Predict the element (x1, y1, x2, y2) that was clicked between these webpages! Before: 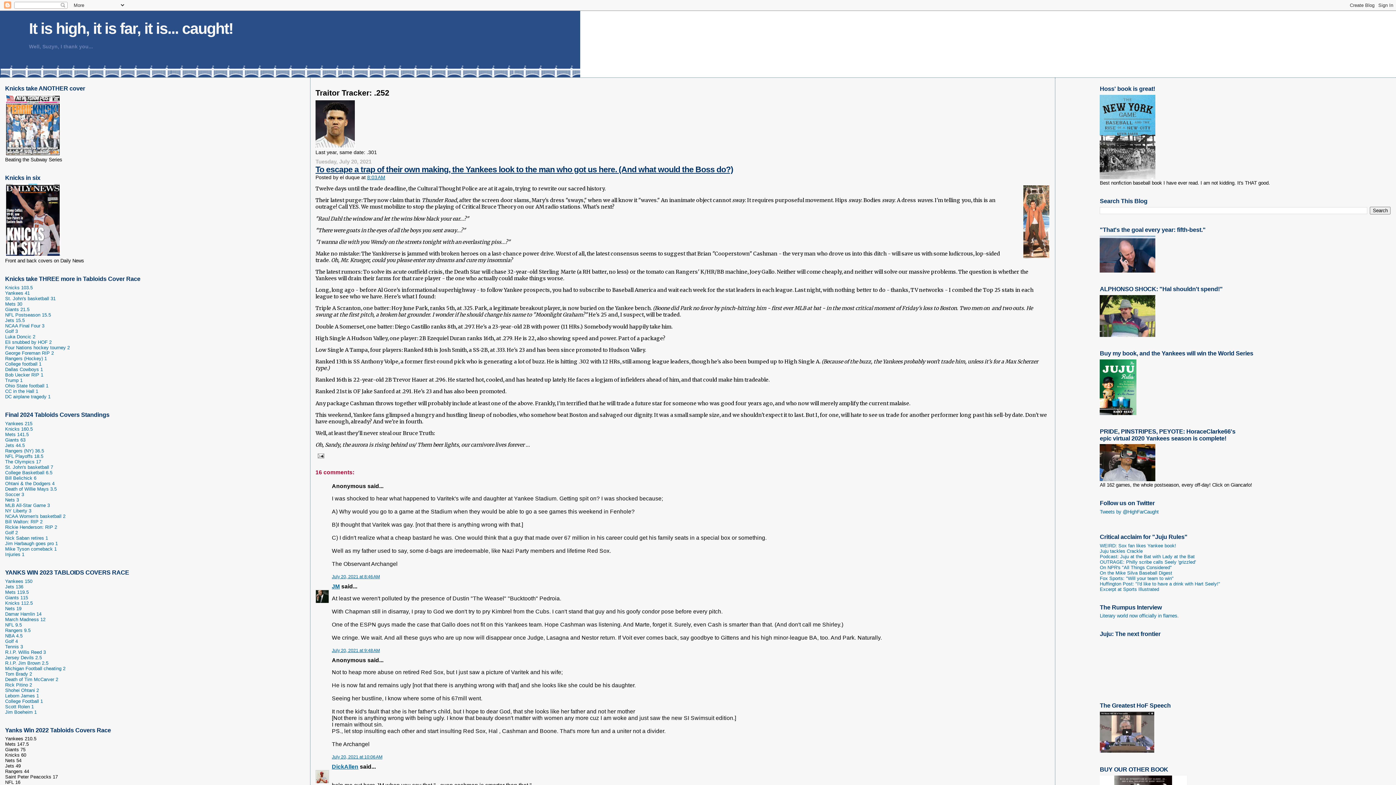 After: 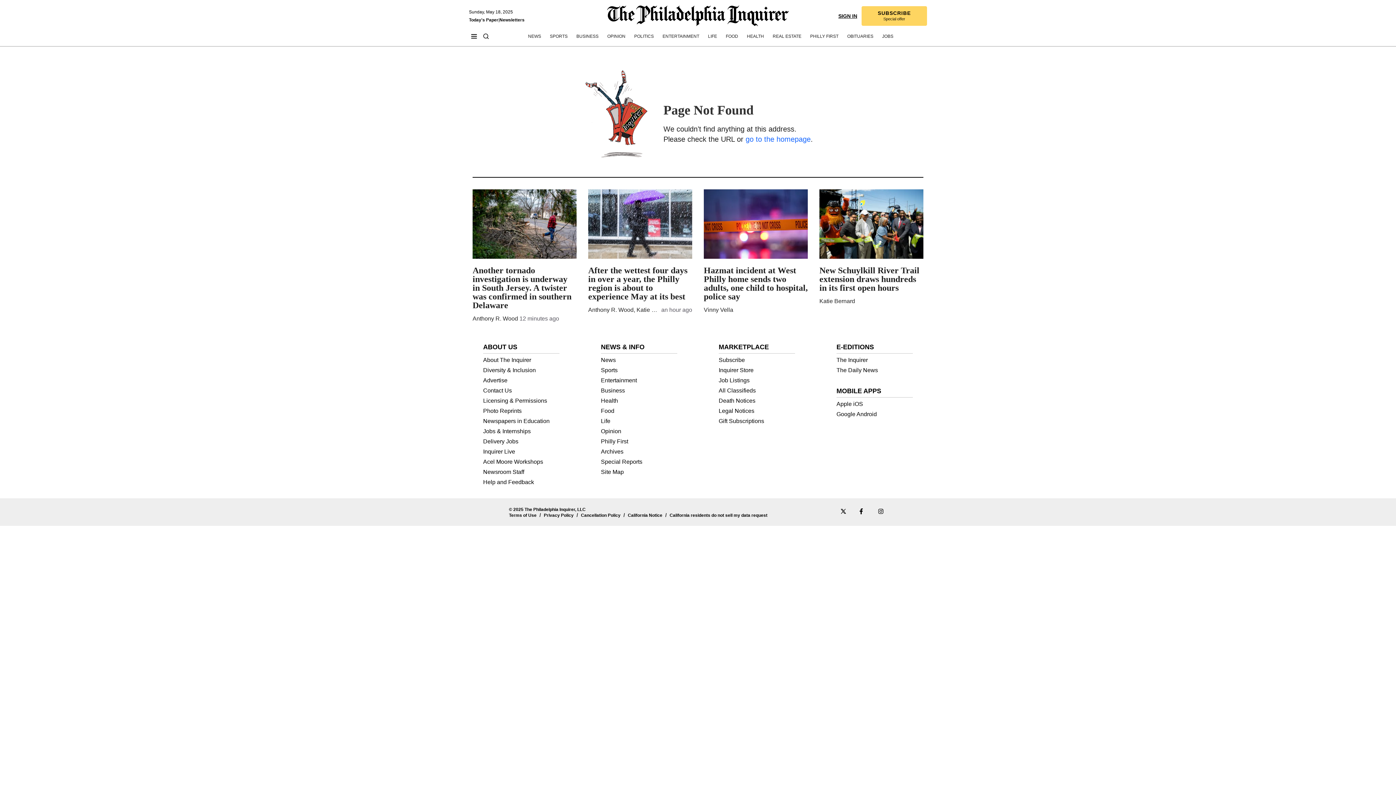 Action: label: OUTRAGE: Philly scribe calls Seely 'grizzled' bbox: (1100, 559, 1196, 565)